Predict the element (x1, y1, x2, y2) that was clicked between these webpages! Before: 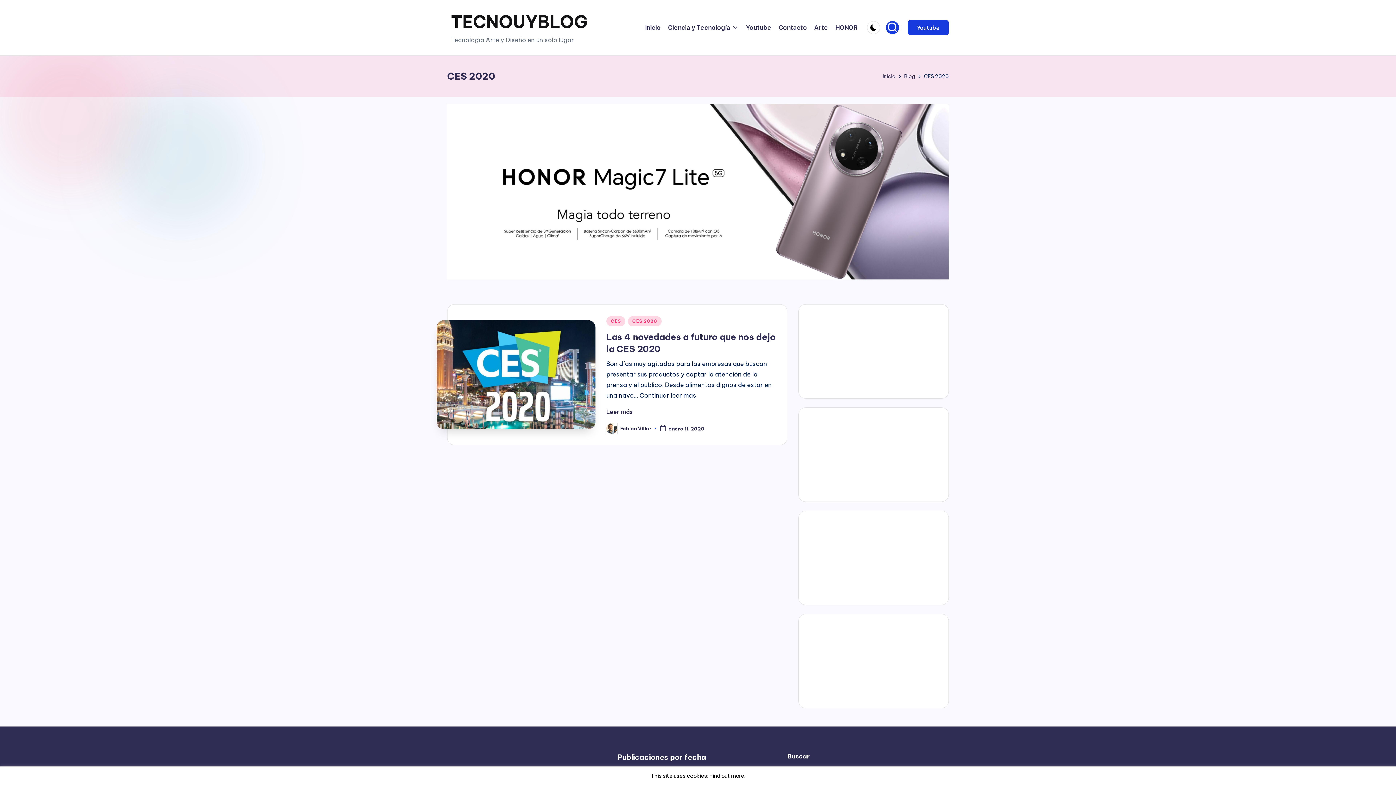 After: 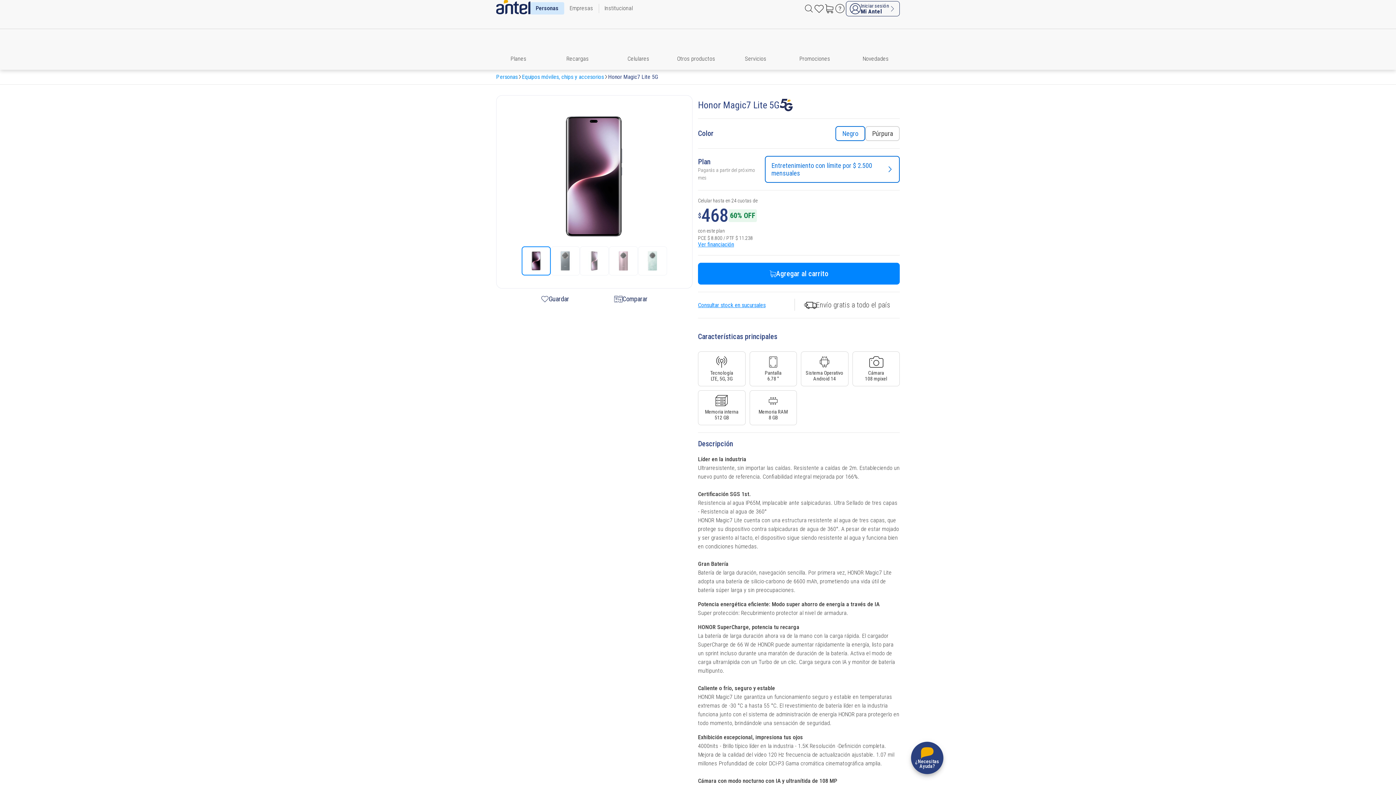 Action: bbox: (447, 104, 949, 279)